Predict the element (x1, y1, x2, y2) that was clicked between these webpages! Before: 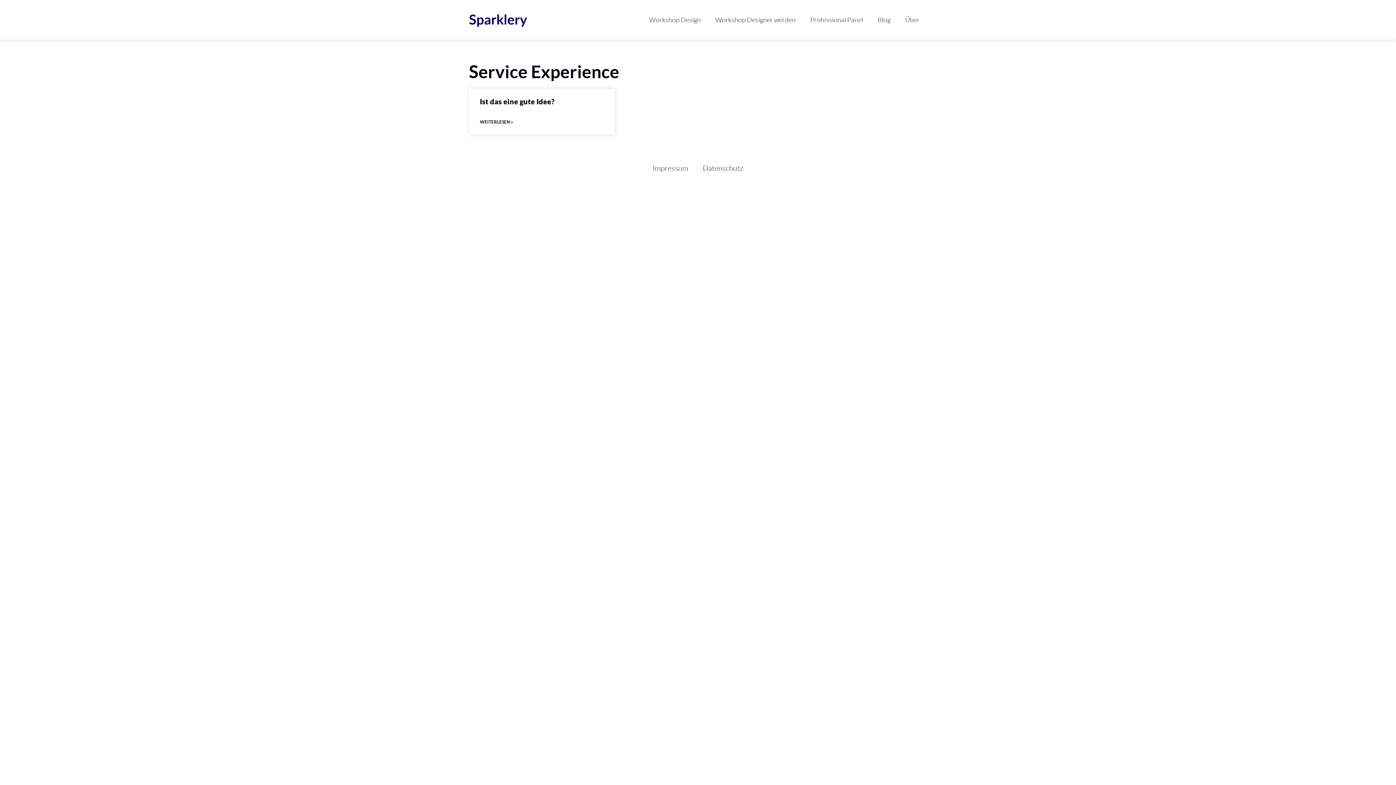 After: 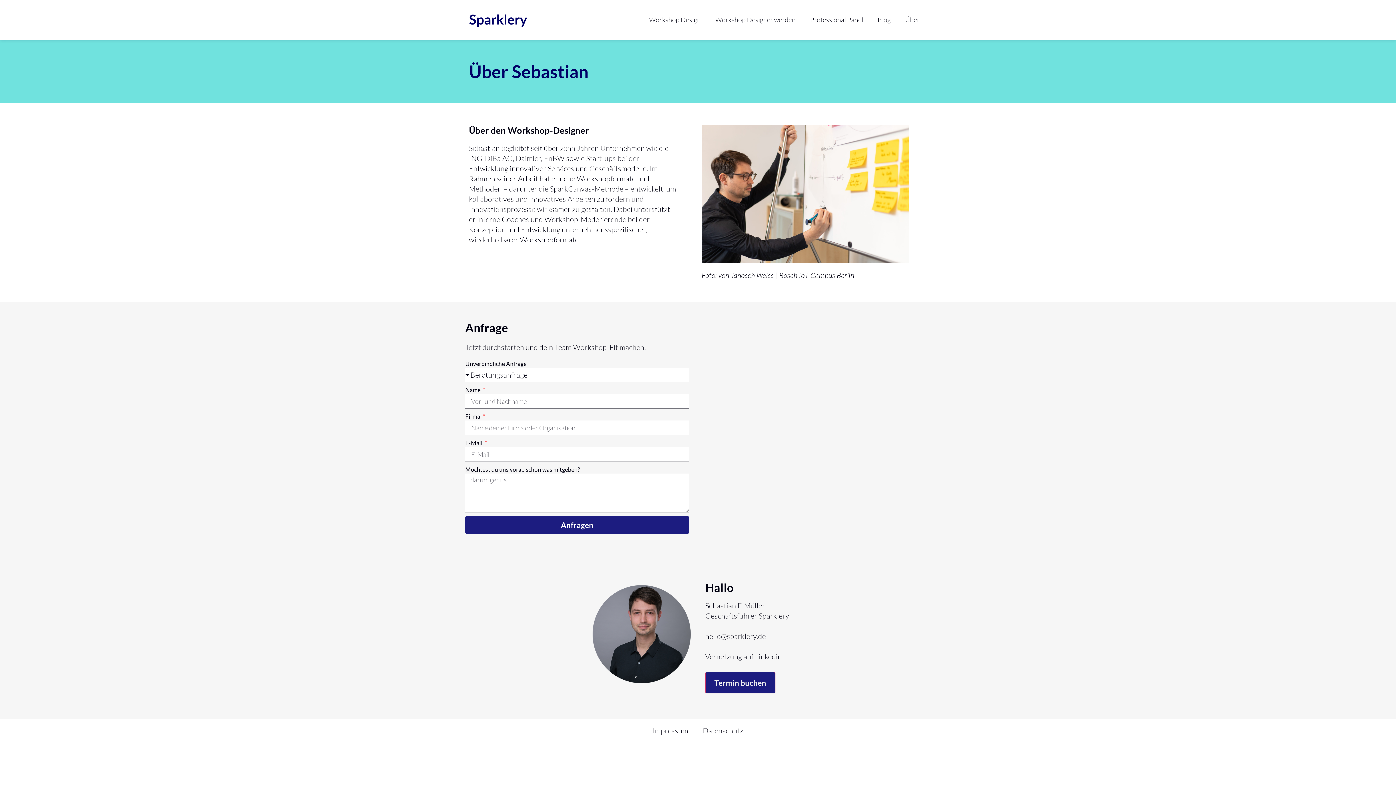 Action: label: Über bbox: (898, 11, 927, 28)